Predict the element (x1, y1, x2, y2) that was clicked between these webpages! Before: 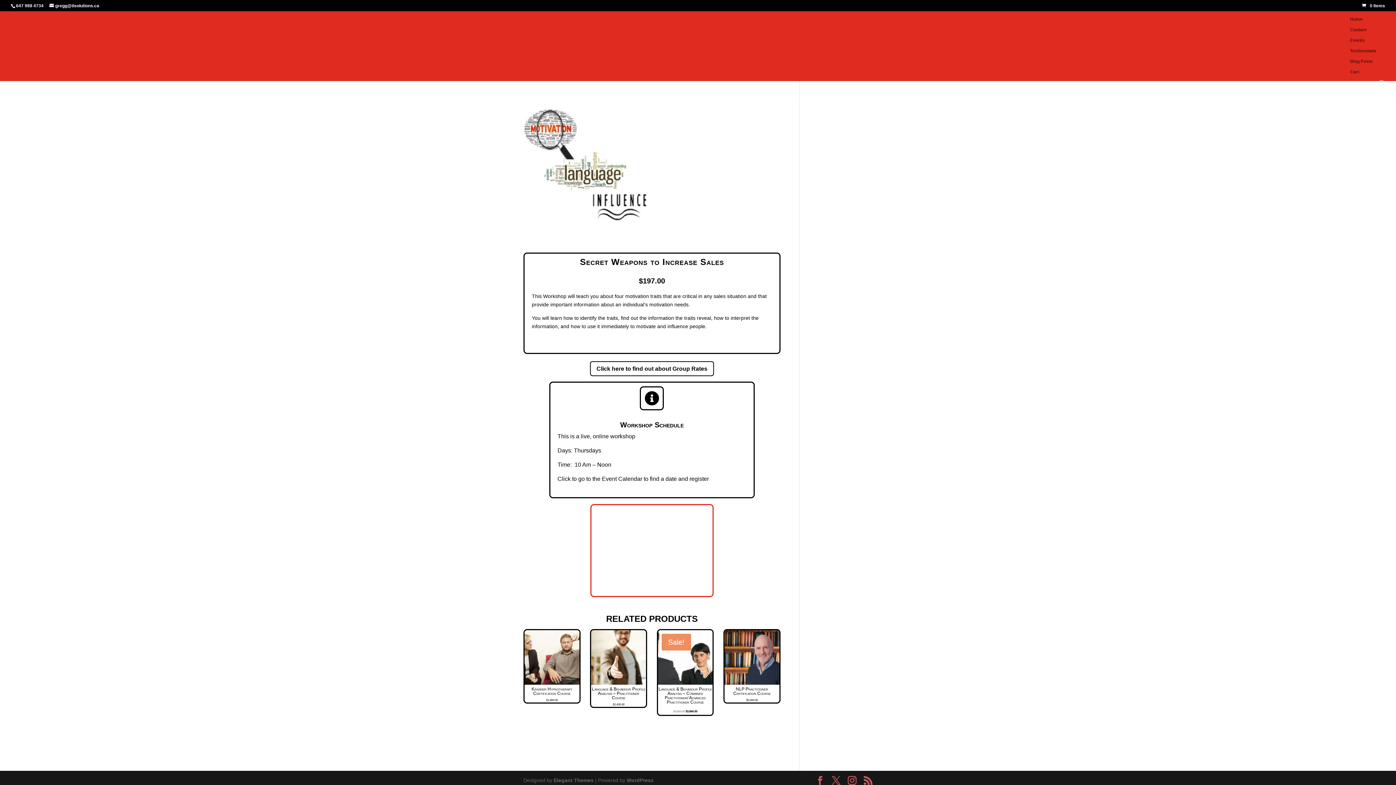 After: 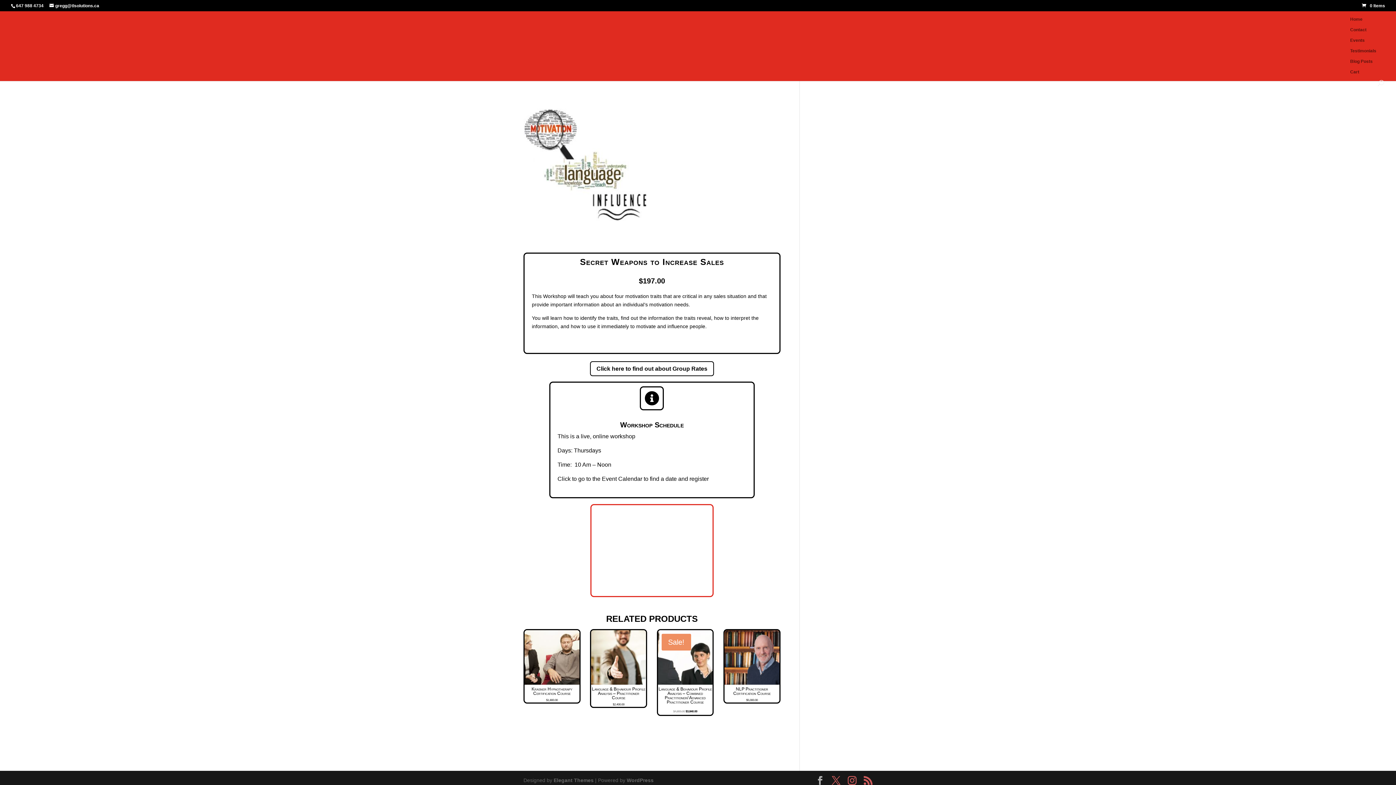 Action: bbox: (816, 776, 824, 785)